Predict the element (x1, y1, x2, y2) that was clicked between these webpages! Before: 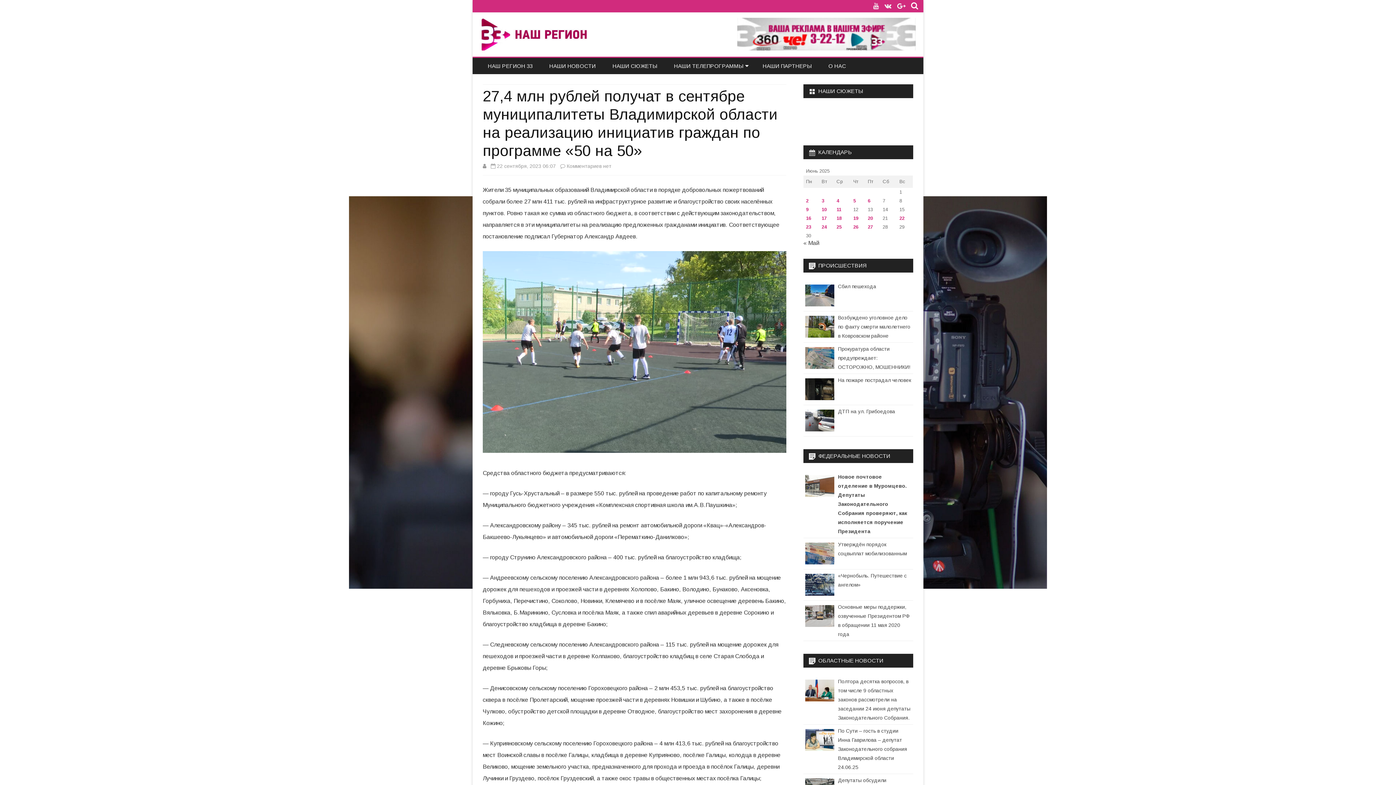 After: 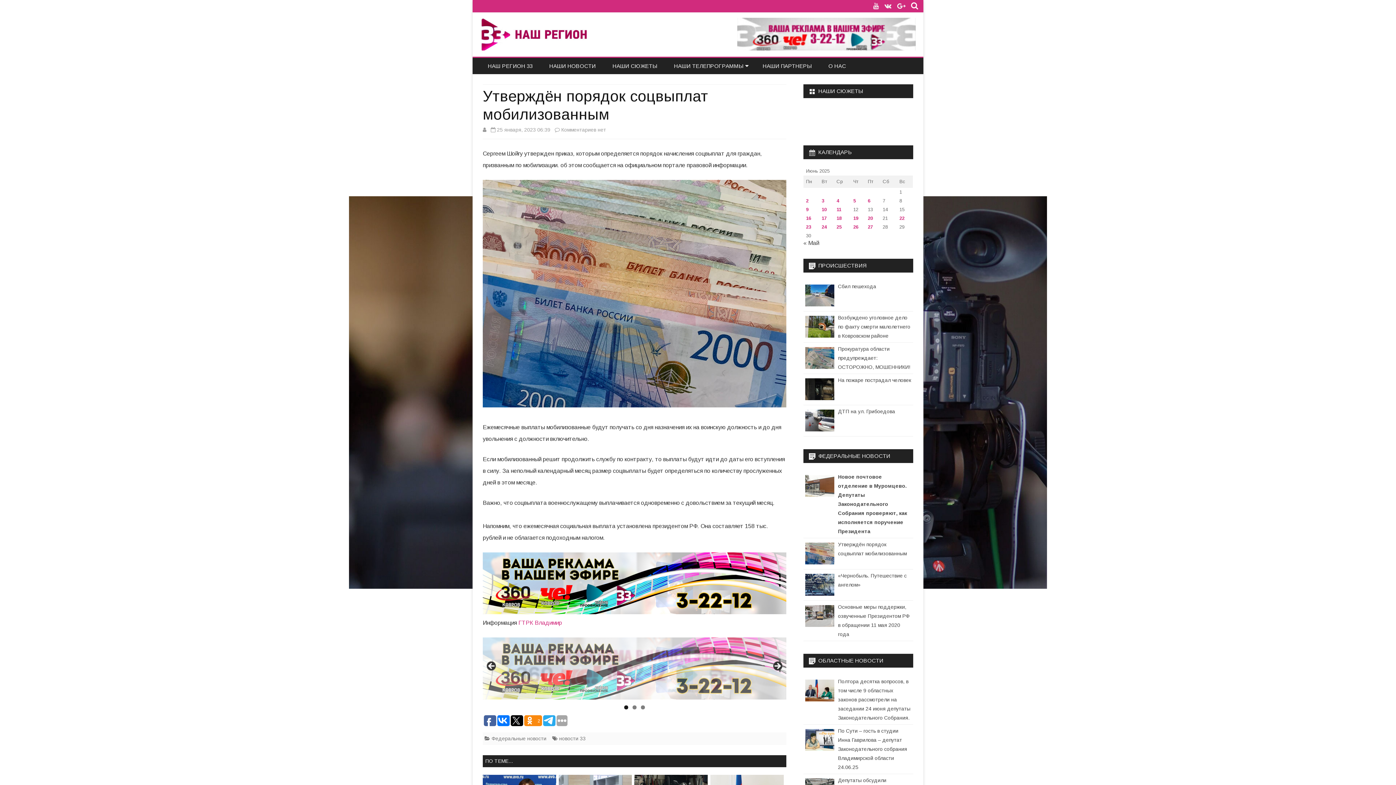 Action: label: Утверждён порядок соцвыплат мобилизованным bbox: (803, 538, 913, 569)